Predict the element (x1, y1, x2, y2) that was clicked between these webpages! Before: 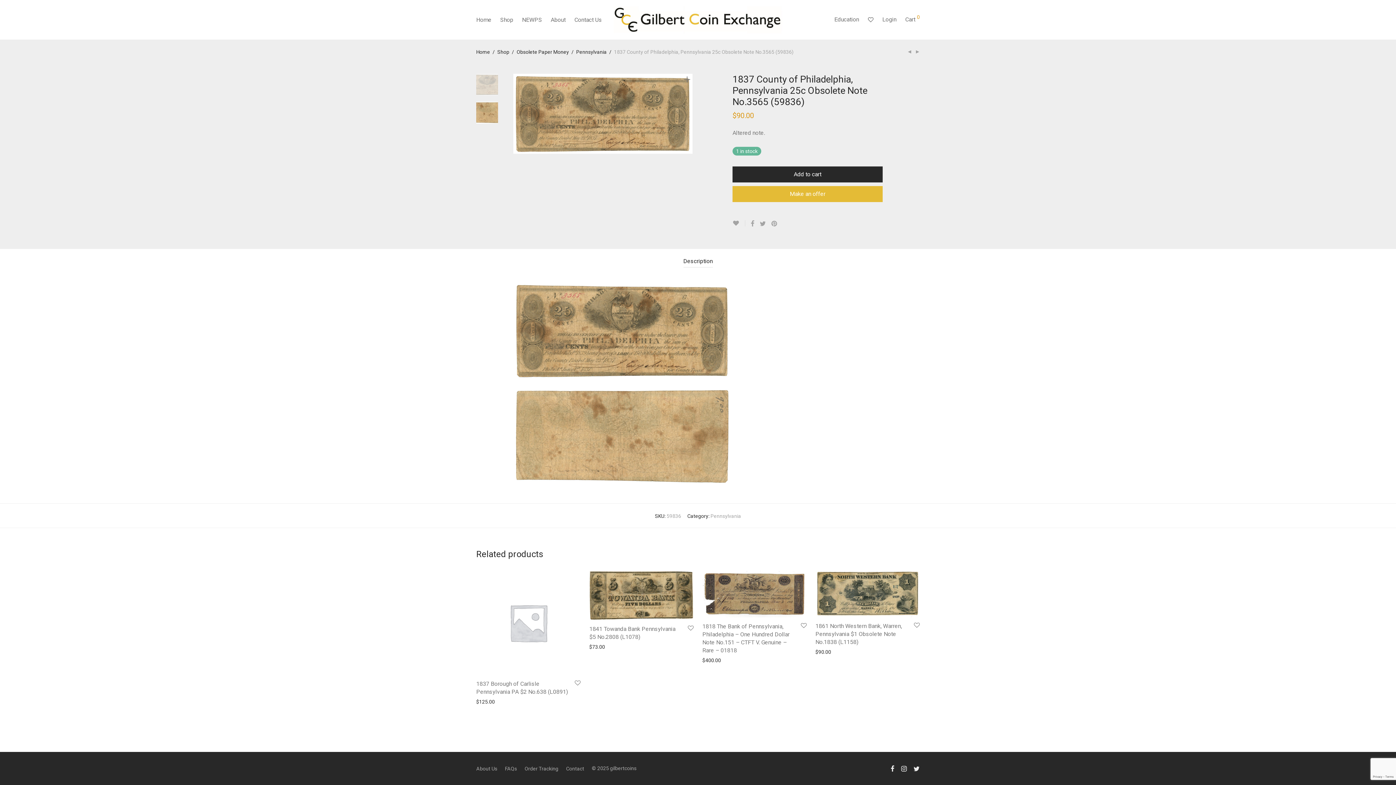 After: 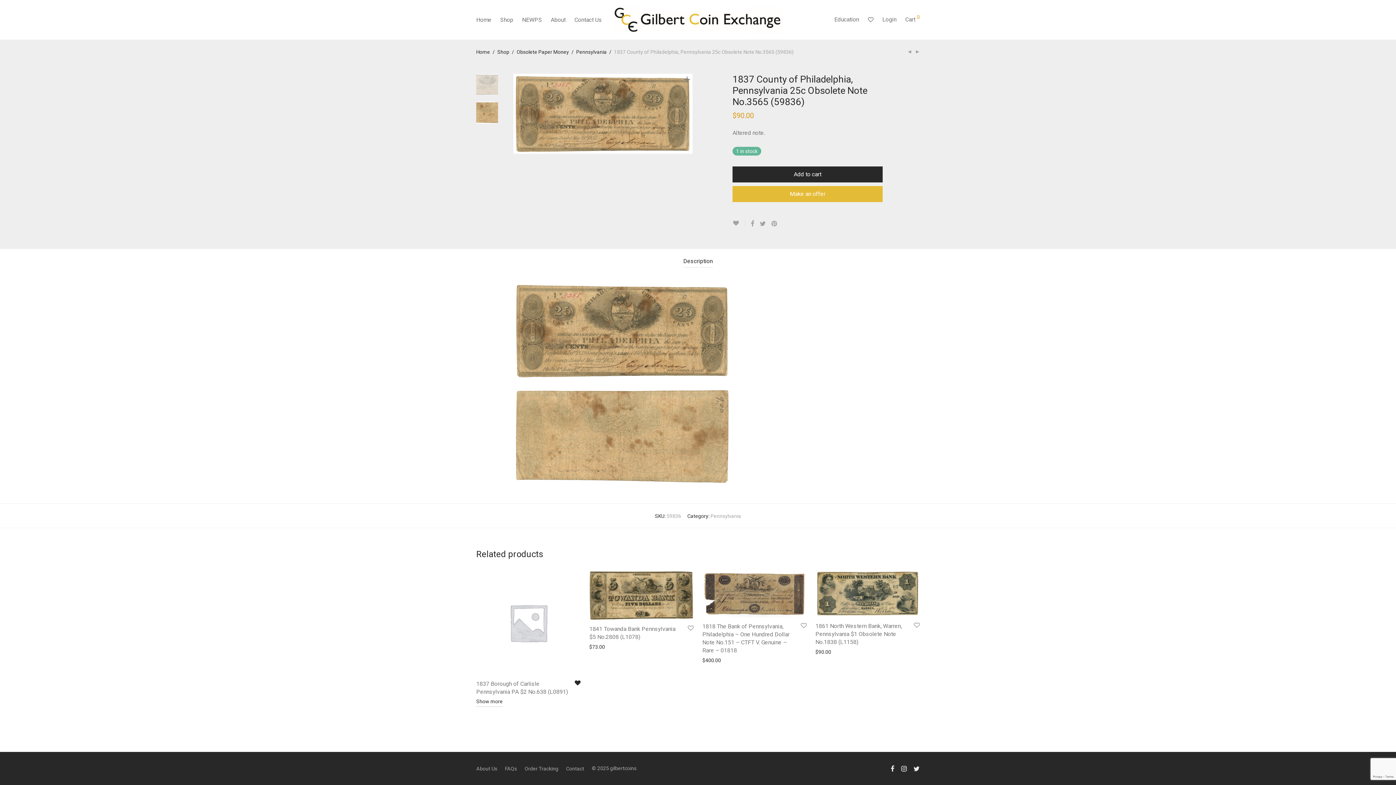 Action: bbox: (573, 680, 580, 686)